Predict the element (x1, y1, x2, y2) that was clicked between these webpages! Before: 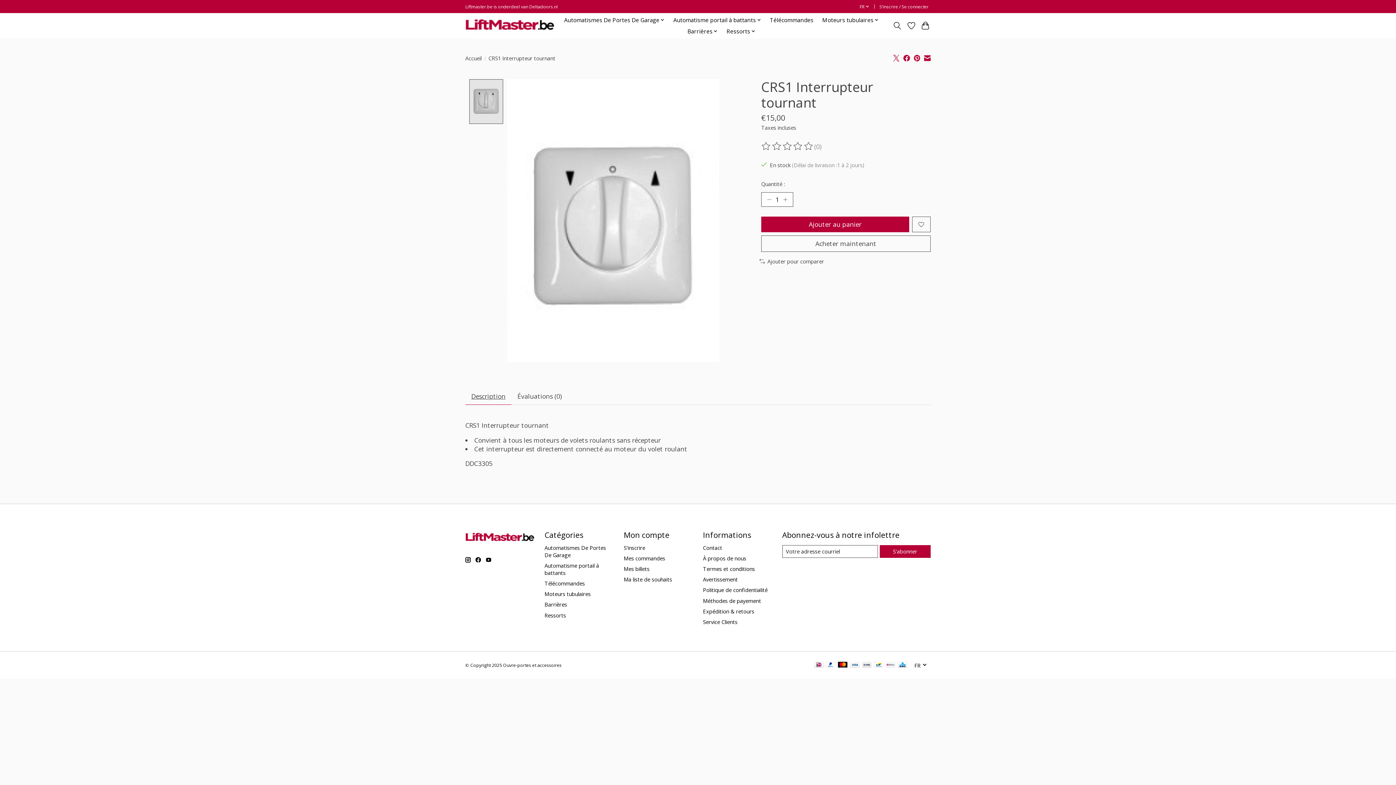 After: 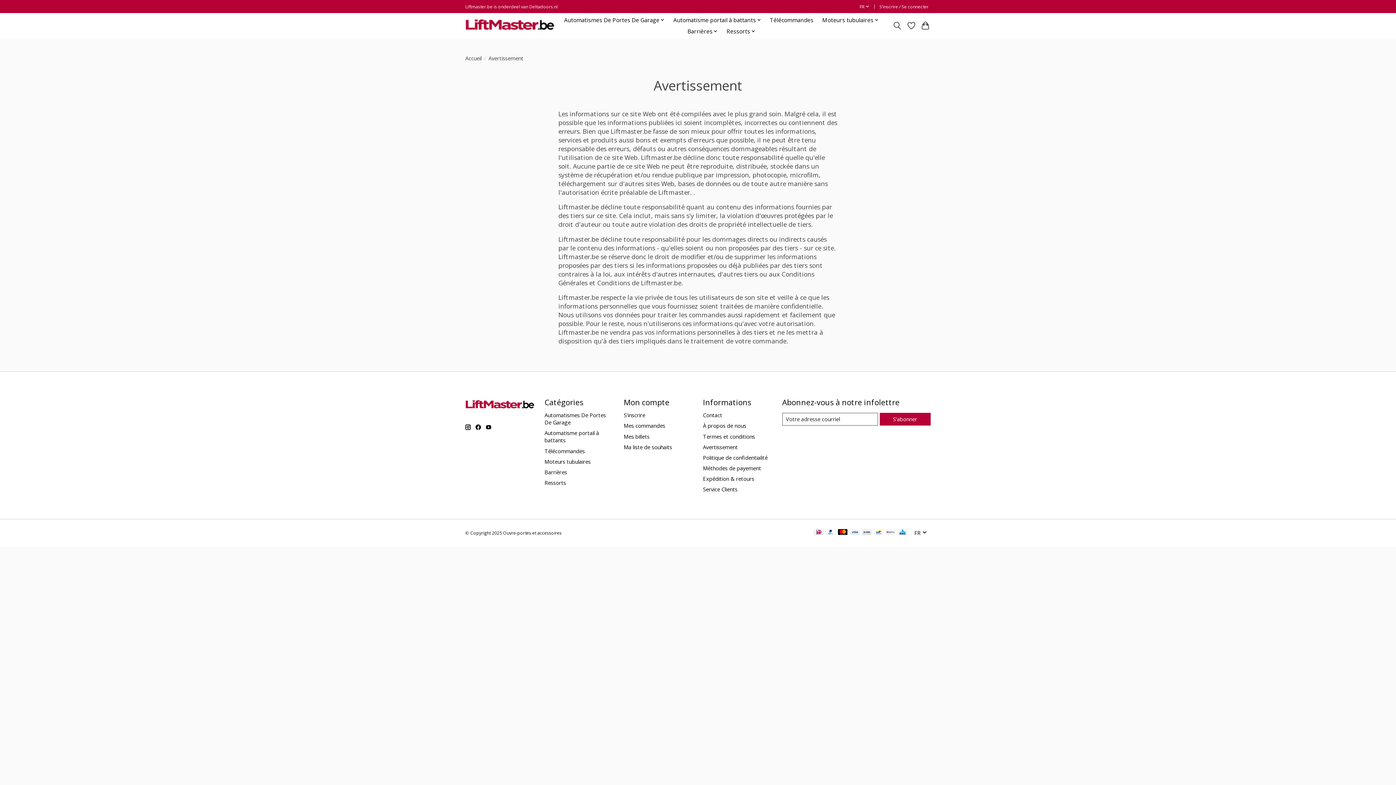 Action: bbox: (703, 576, 738, 583) label: Avertissement